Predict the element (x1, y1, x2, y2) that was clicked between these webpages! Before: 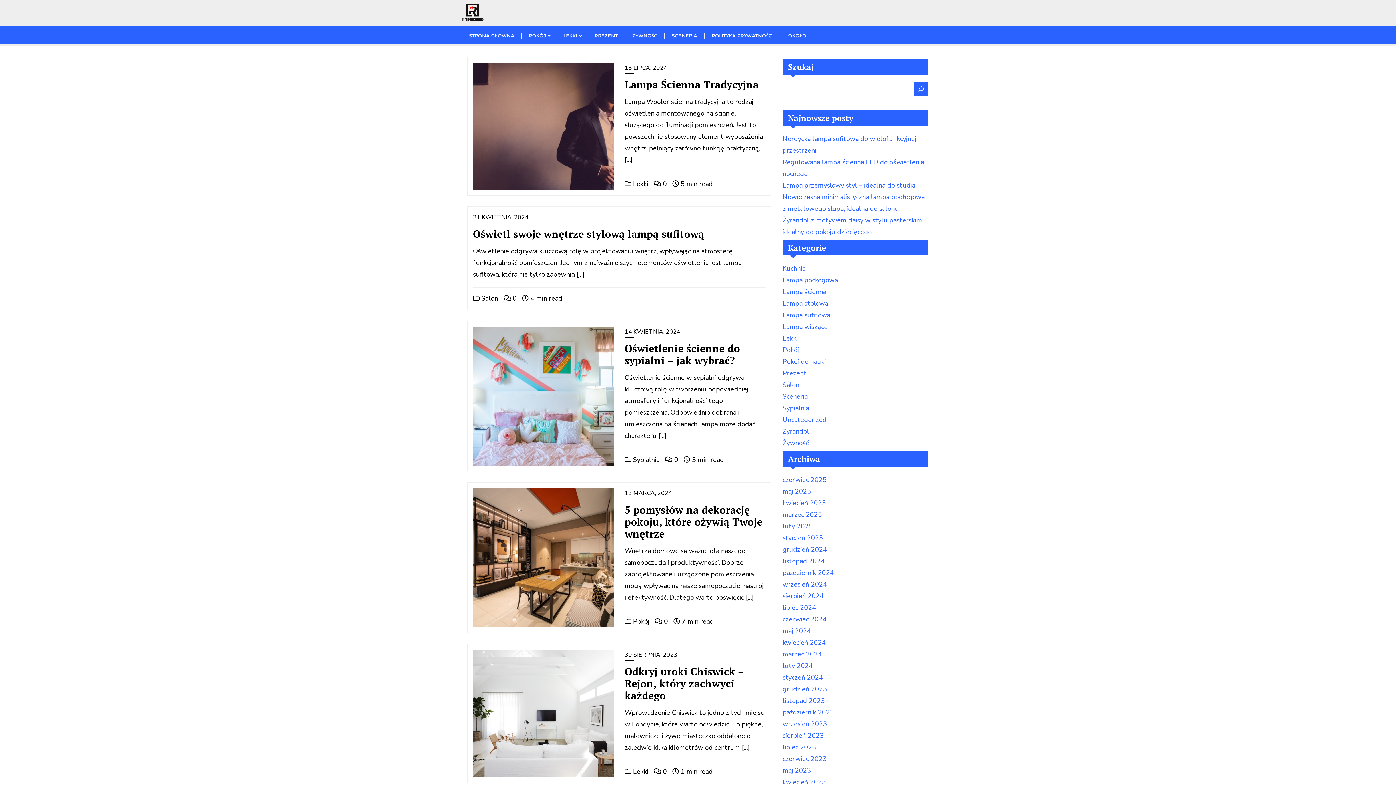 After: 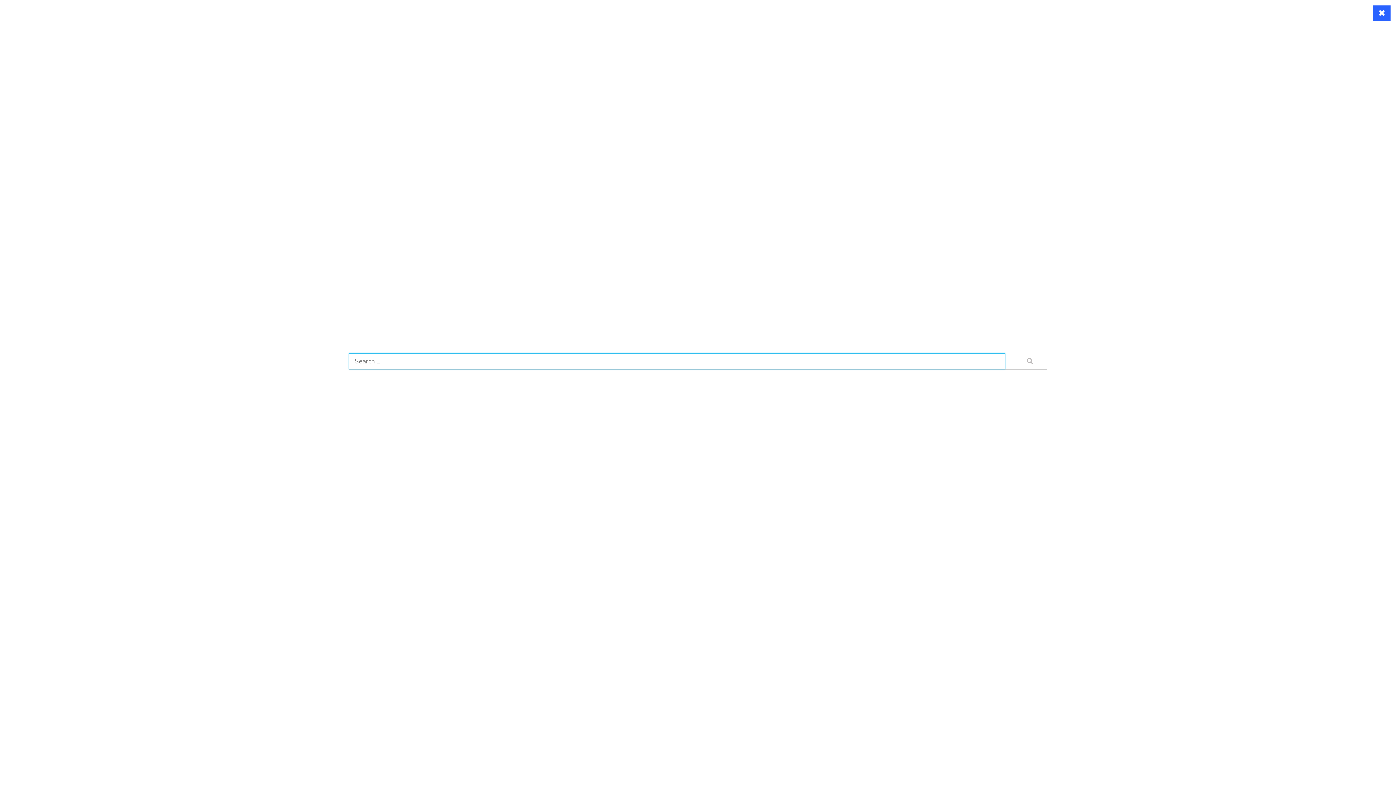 Action: bbox: (914, 81, 928, 96) label: Szukaj